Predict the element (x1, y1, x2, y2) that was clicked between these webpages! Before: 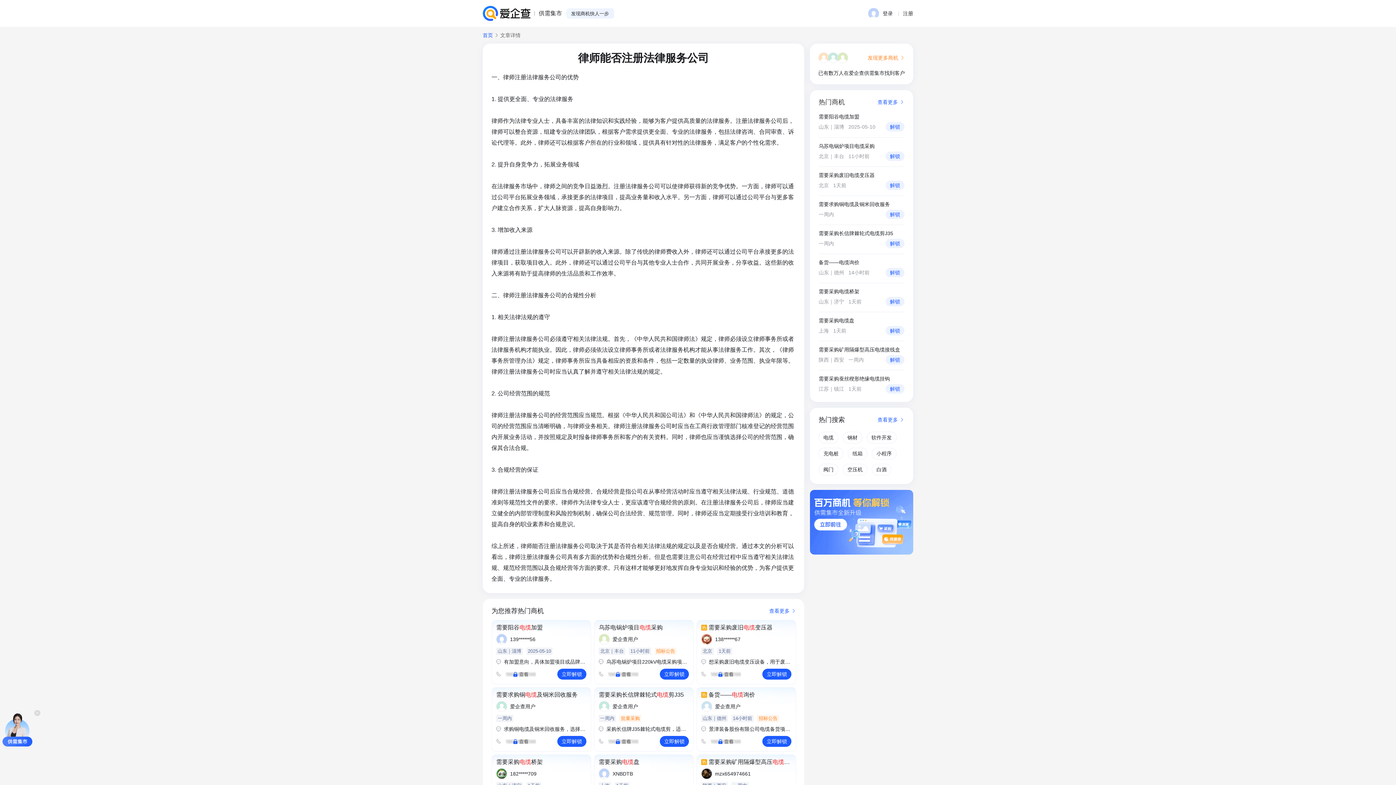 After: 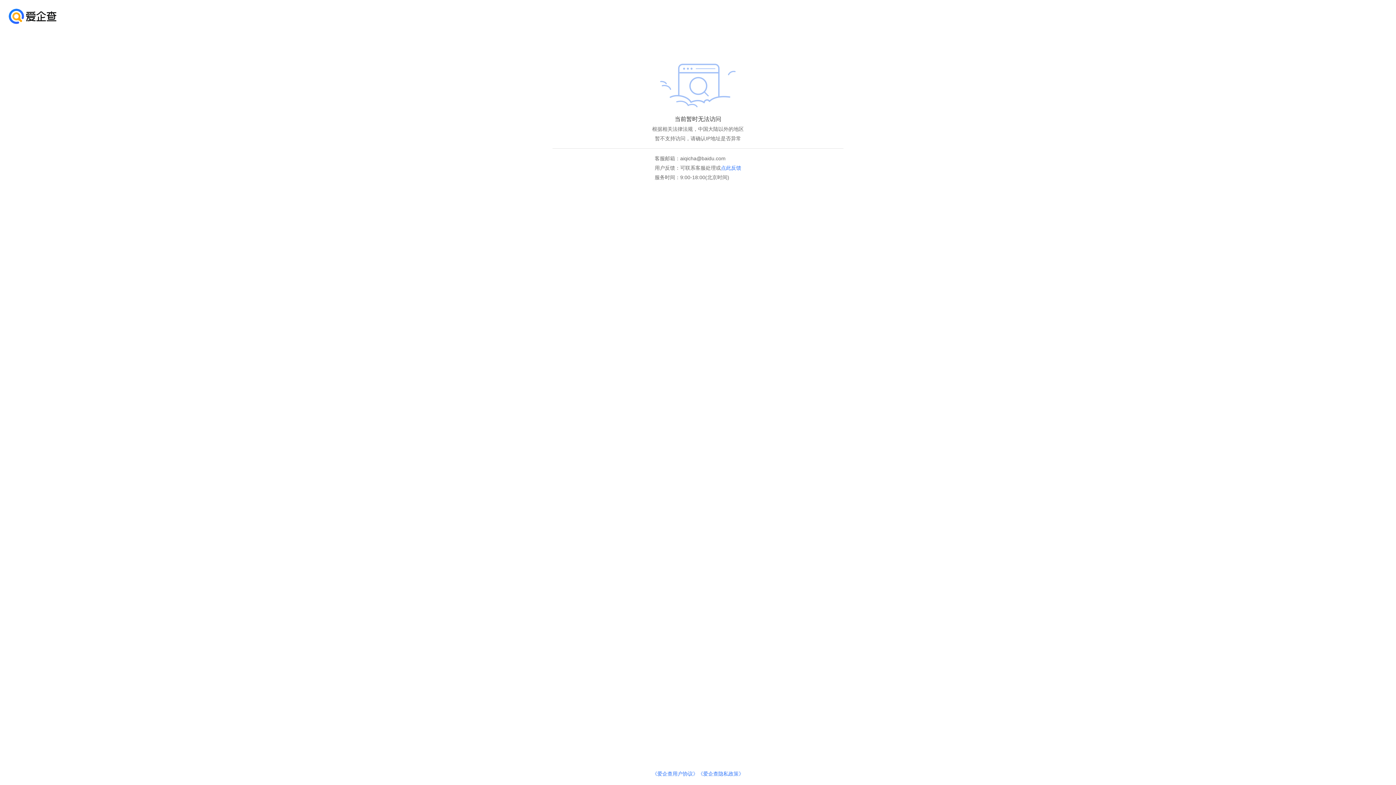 Action: bbox: (482, 5, 530, 21)